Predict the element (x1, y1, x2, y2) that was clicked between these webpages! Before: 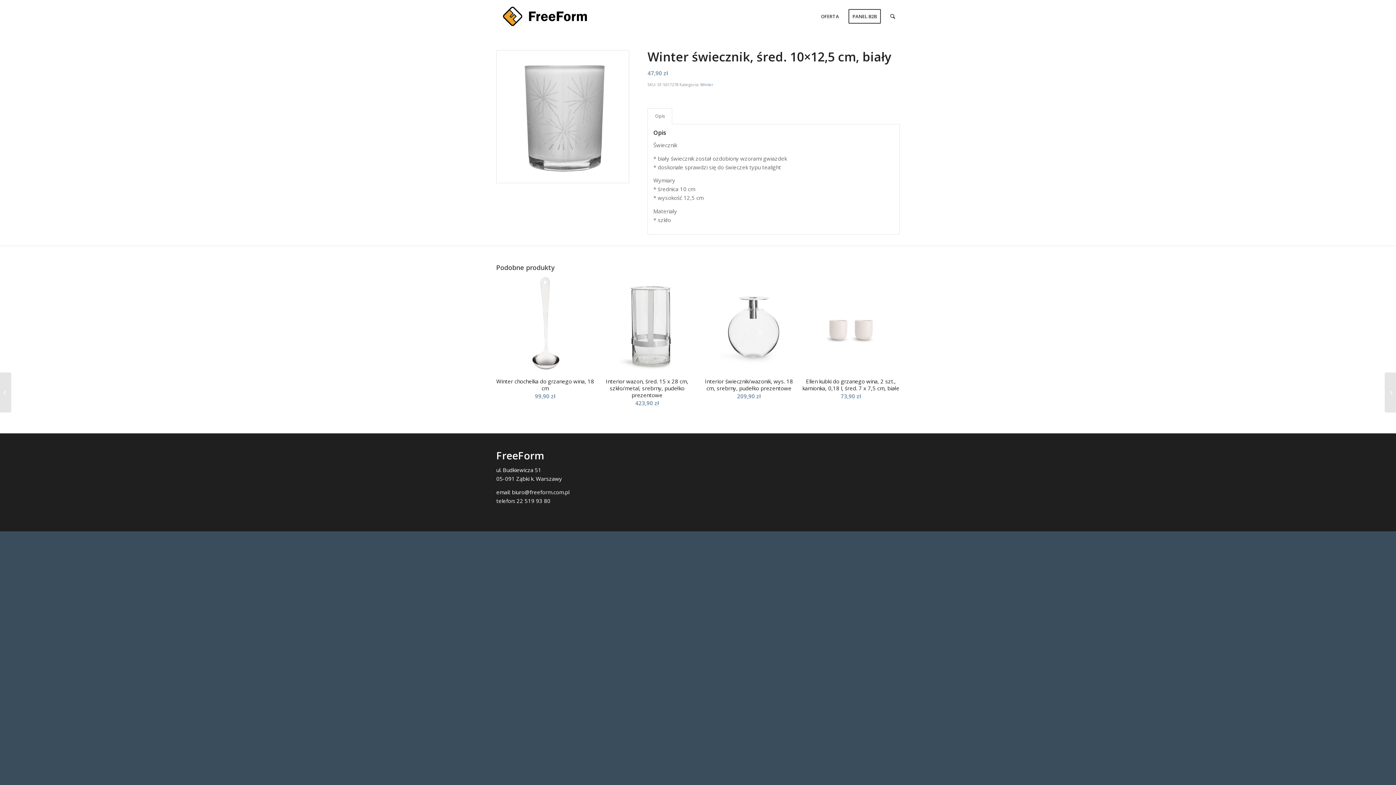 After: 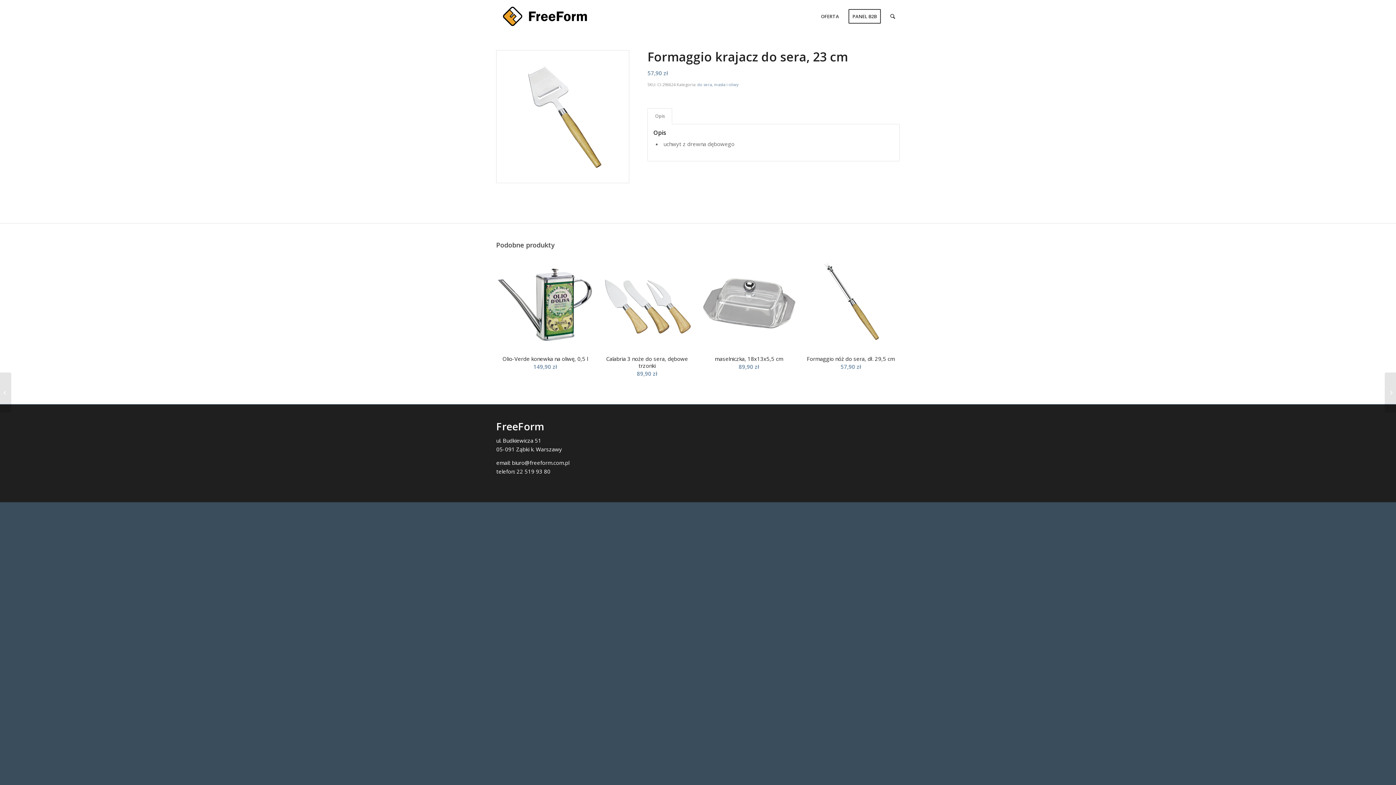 Action: bbox: (1385, 372, 1396, 412) label: 	Formaggio krajacz do sera, 23 cm